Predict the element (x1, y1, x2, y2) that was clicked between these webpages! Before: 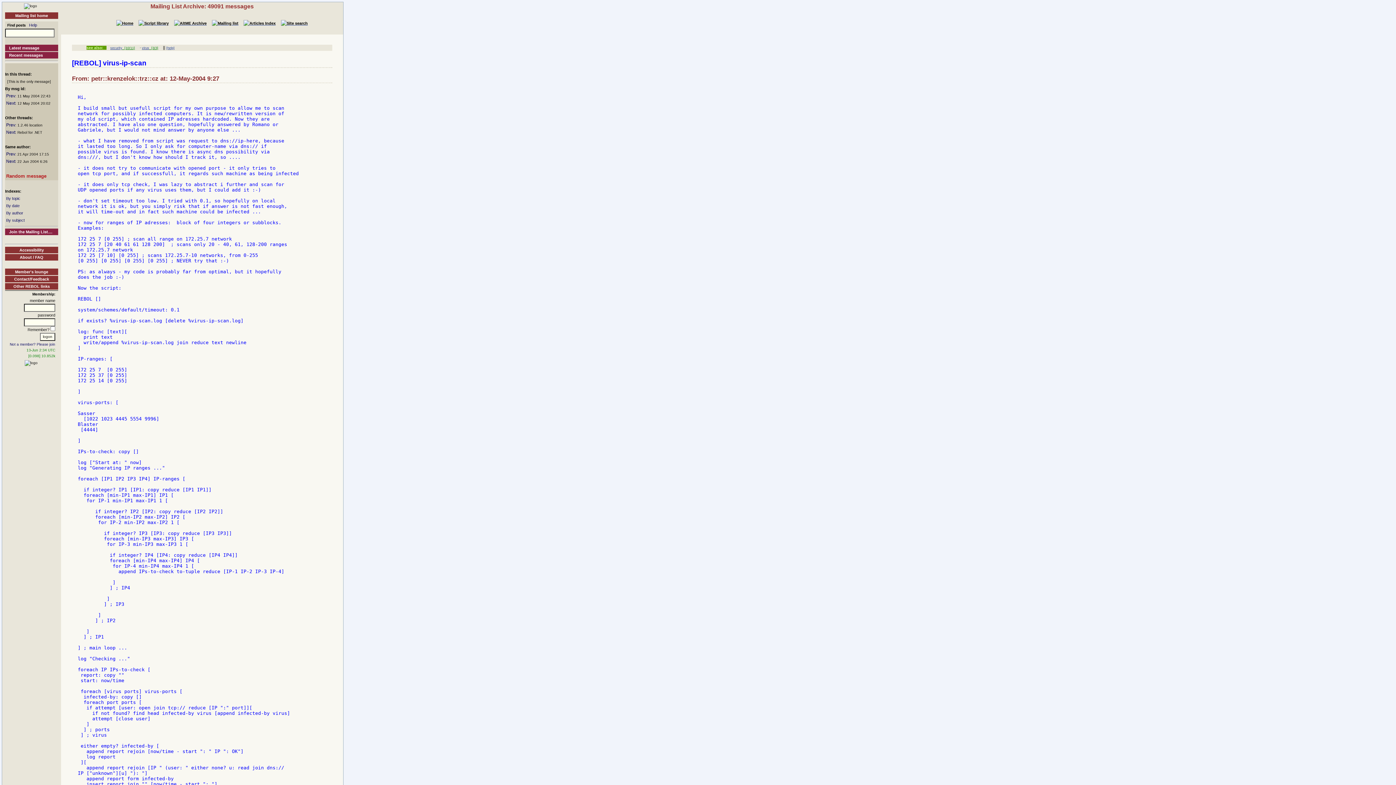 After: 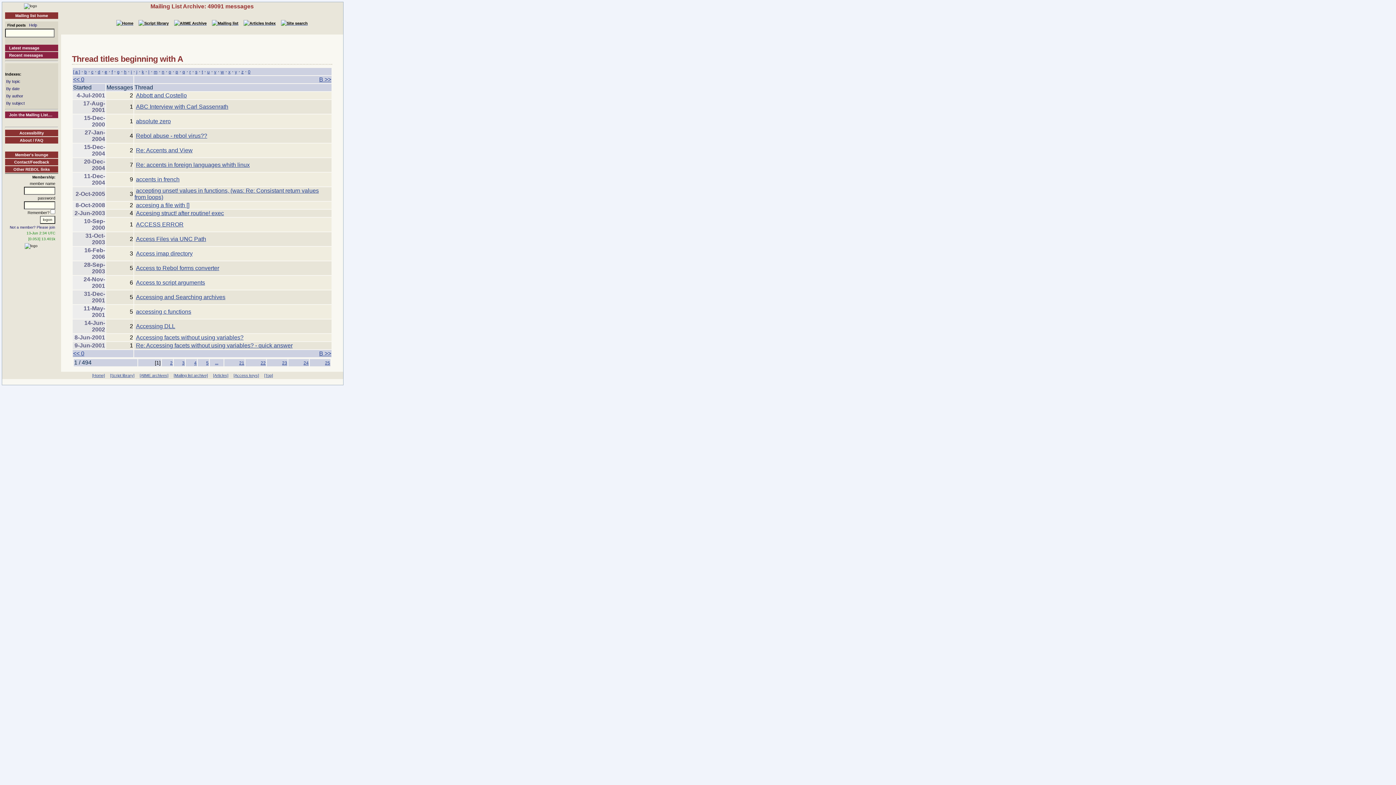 Action: label: By subject bbox: (6, 218, 24, 222)